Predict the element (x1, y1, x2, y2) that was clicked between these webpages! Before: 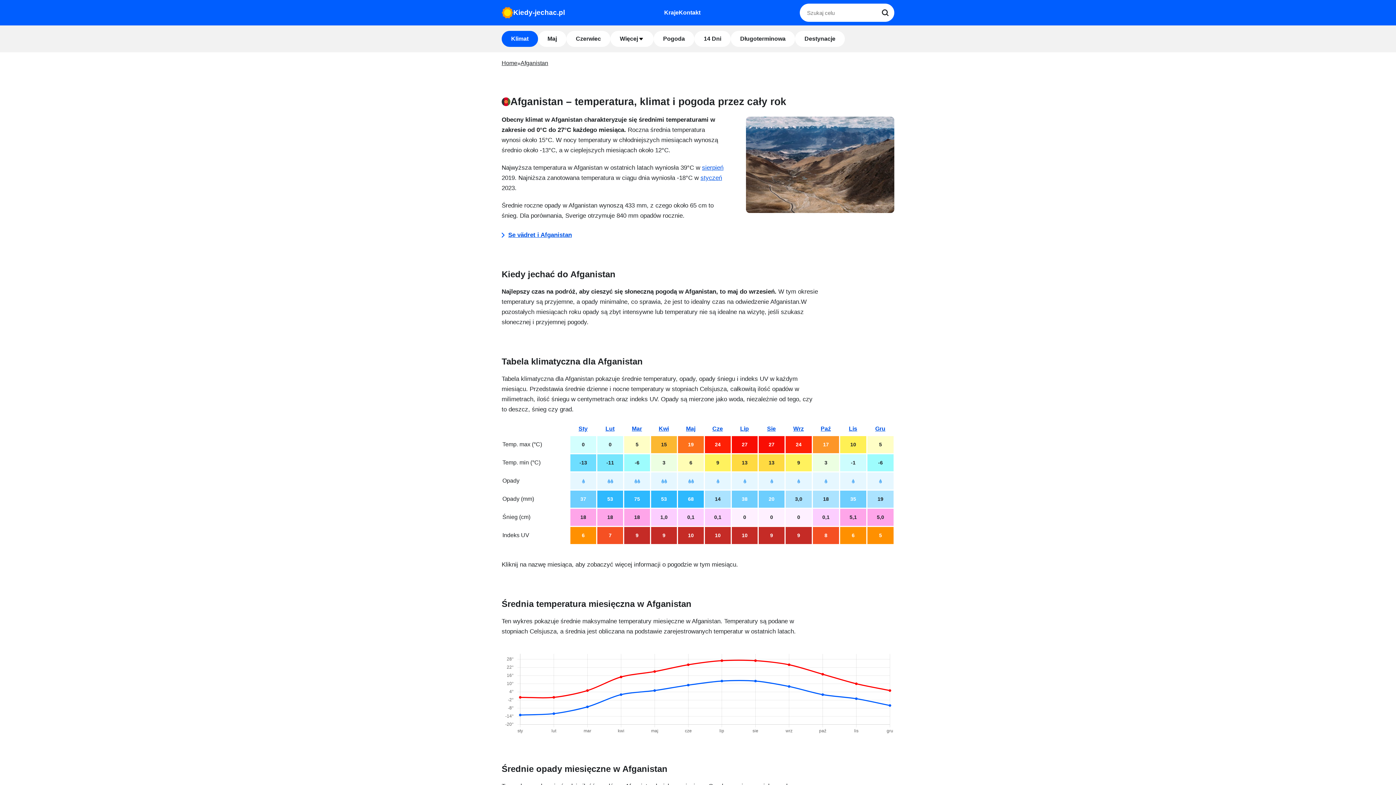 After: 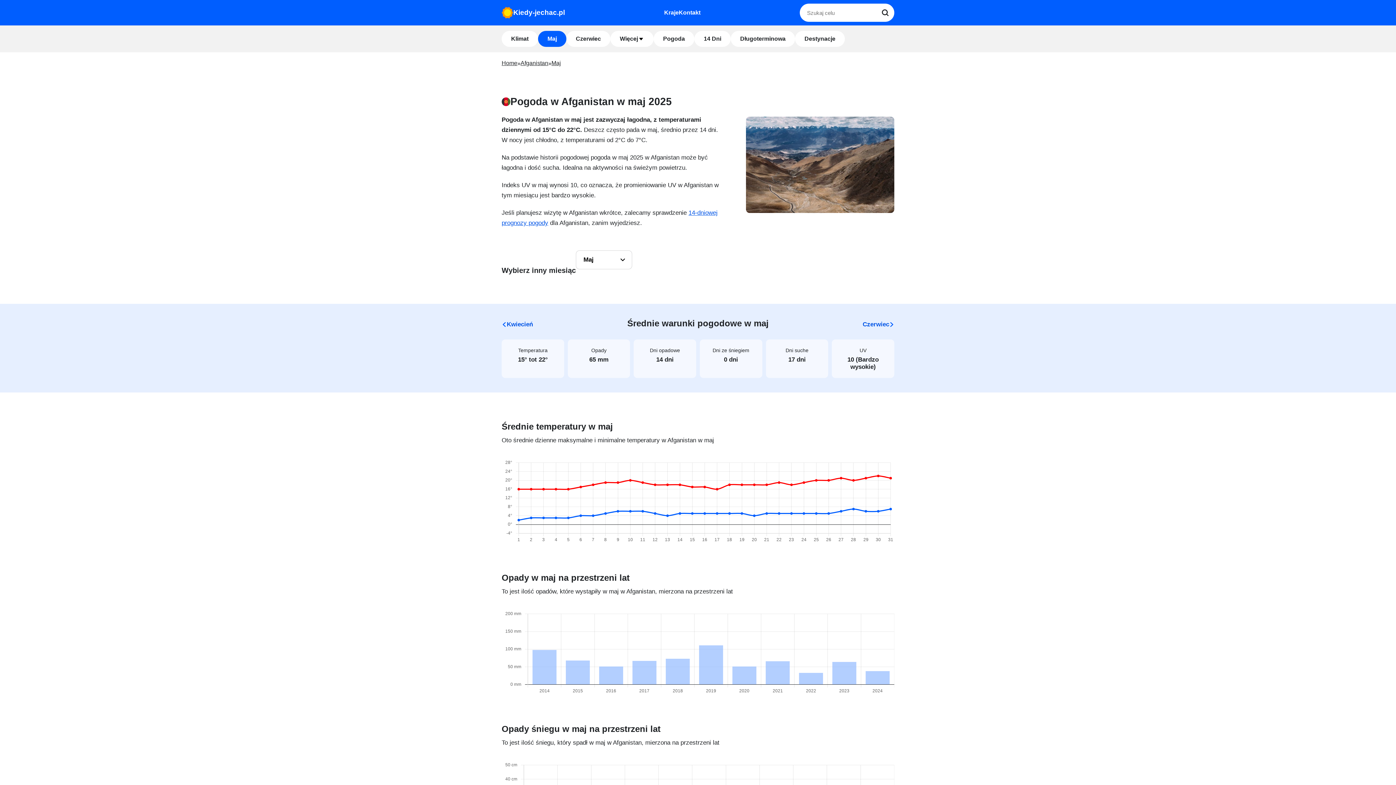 Action: label: Maj bbox: (686, 425, 695, 432)